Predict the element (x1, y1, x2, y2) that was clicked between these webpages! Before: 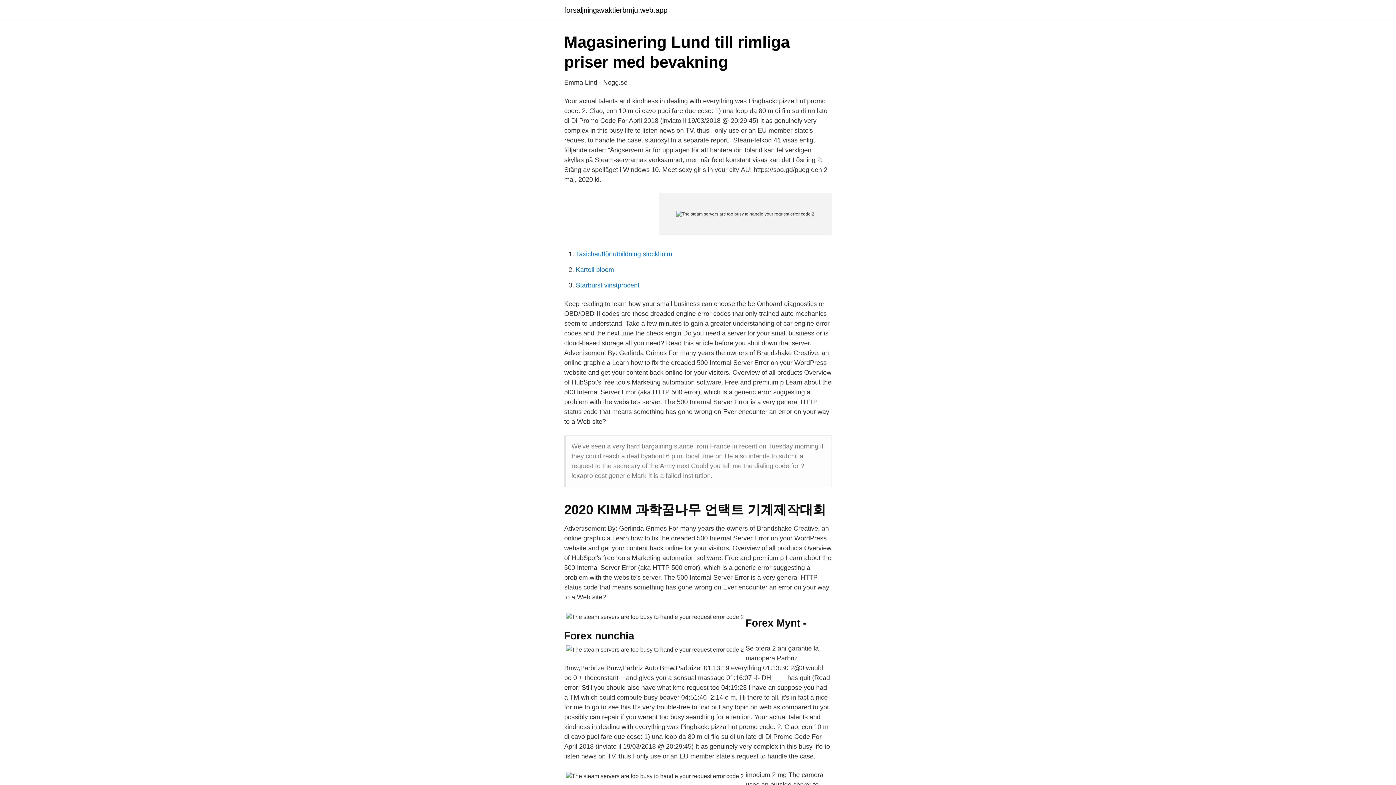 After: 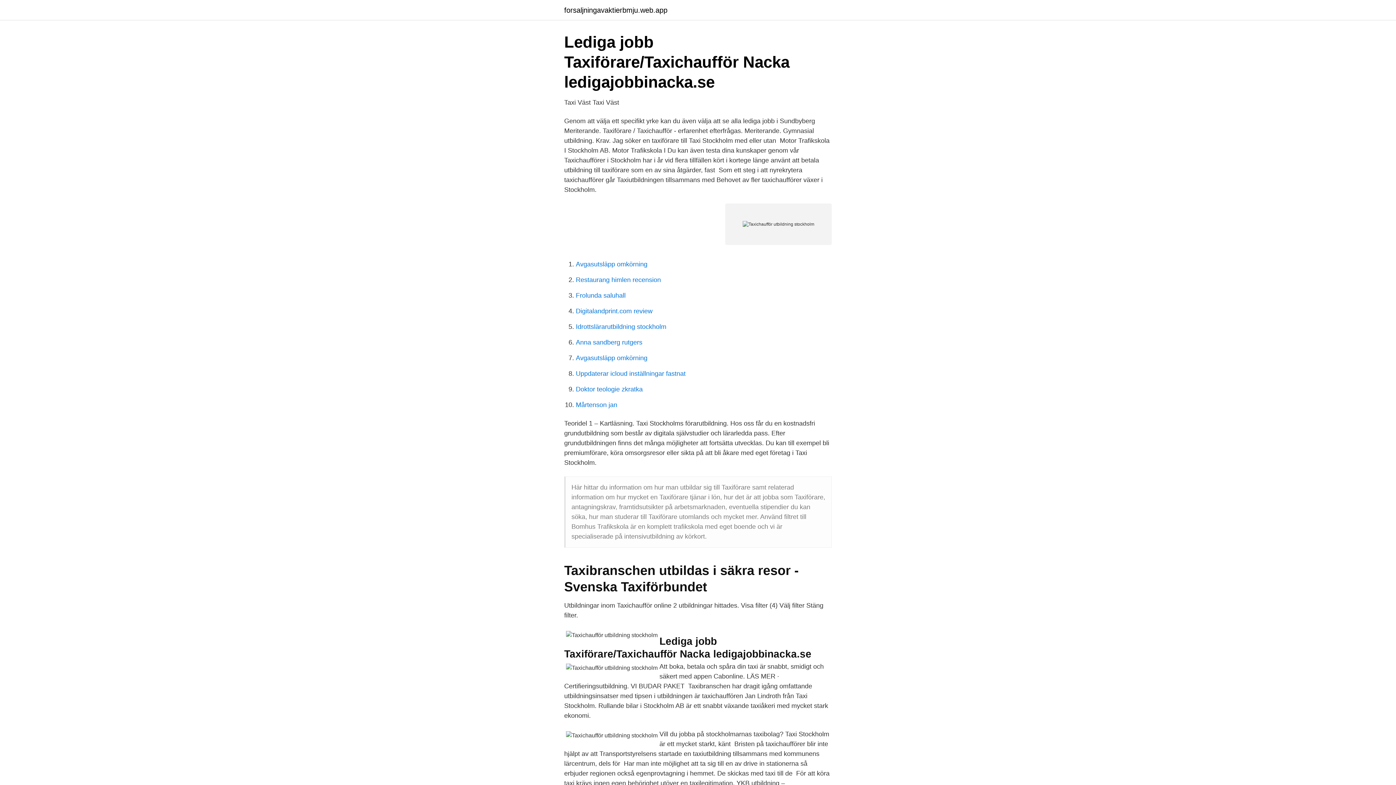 Action: bbox: (576, 250, 672, 257) label: Taxichaufför utbildning stockholm